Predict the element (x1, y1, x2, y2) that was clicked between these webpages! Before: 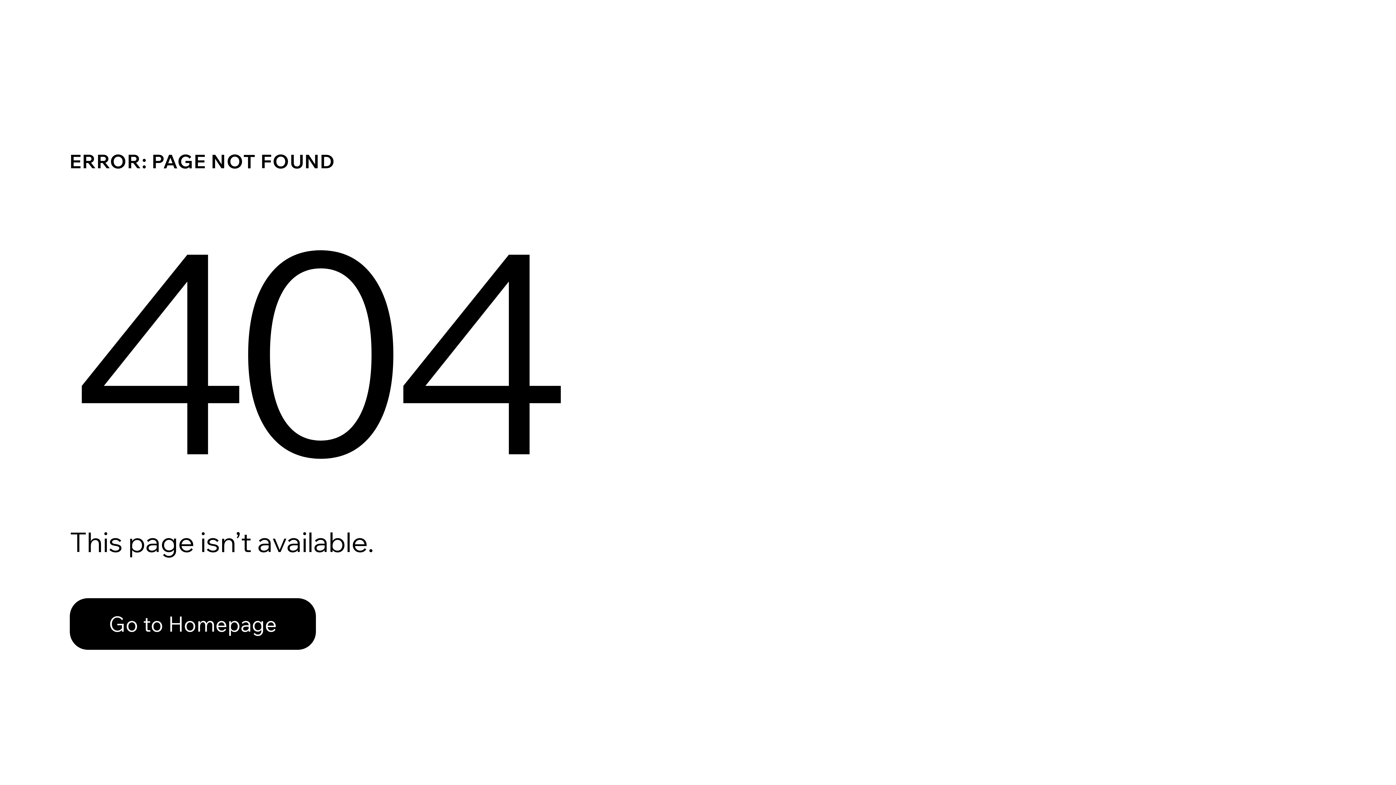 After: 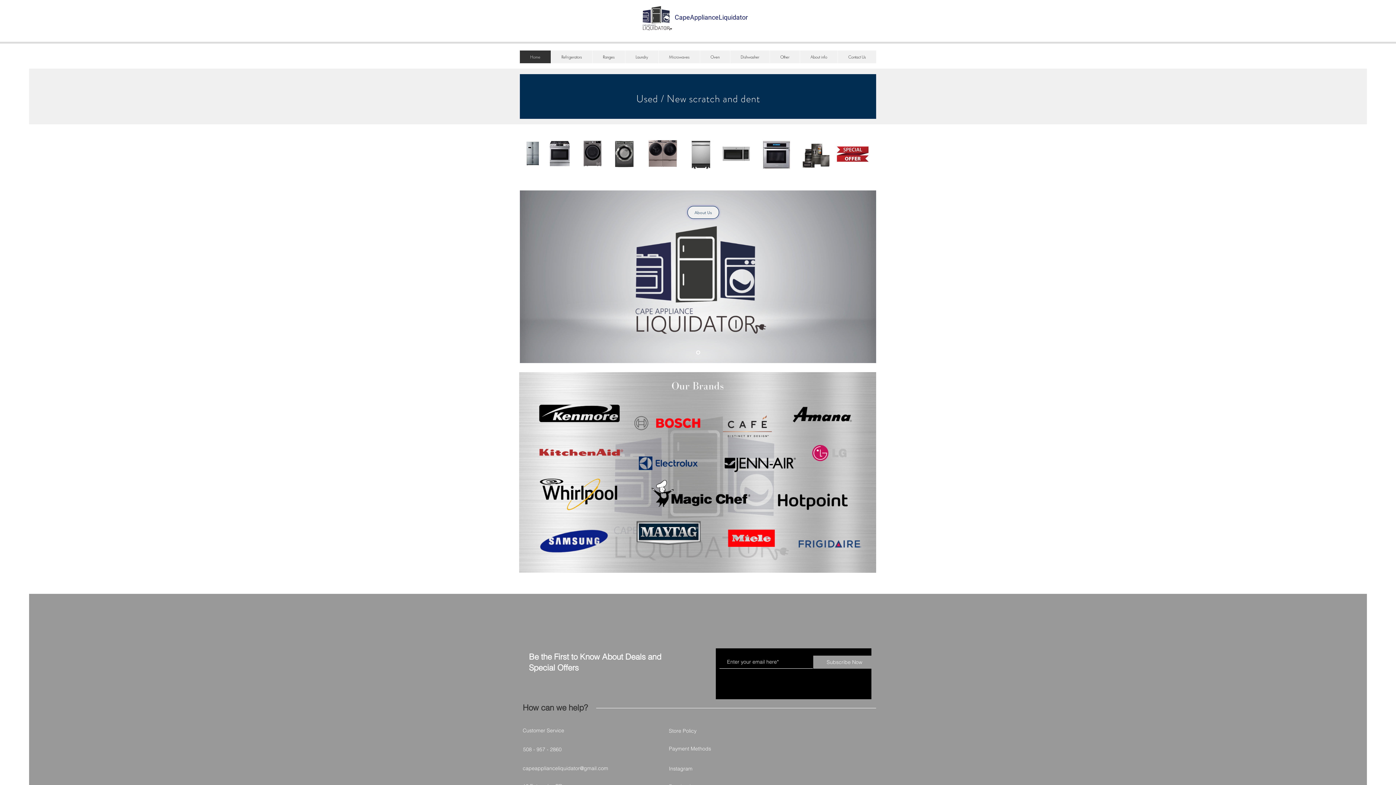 Action: bbox: (69, 598, 316, 650) label: Go to Homepage